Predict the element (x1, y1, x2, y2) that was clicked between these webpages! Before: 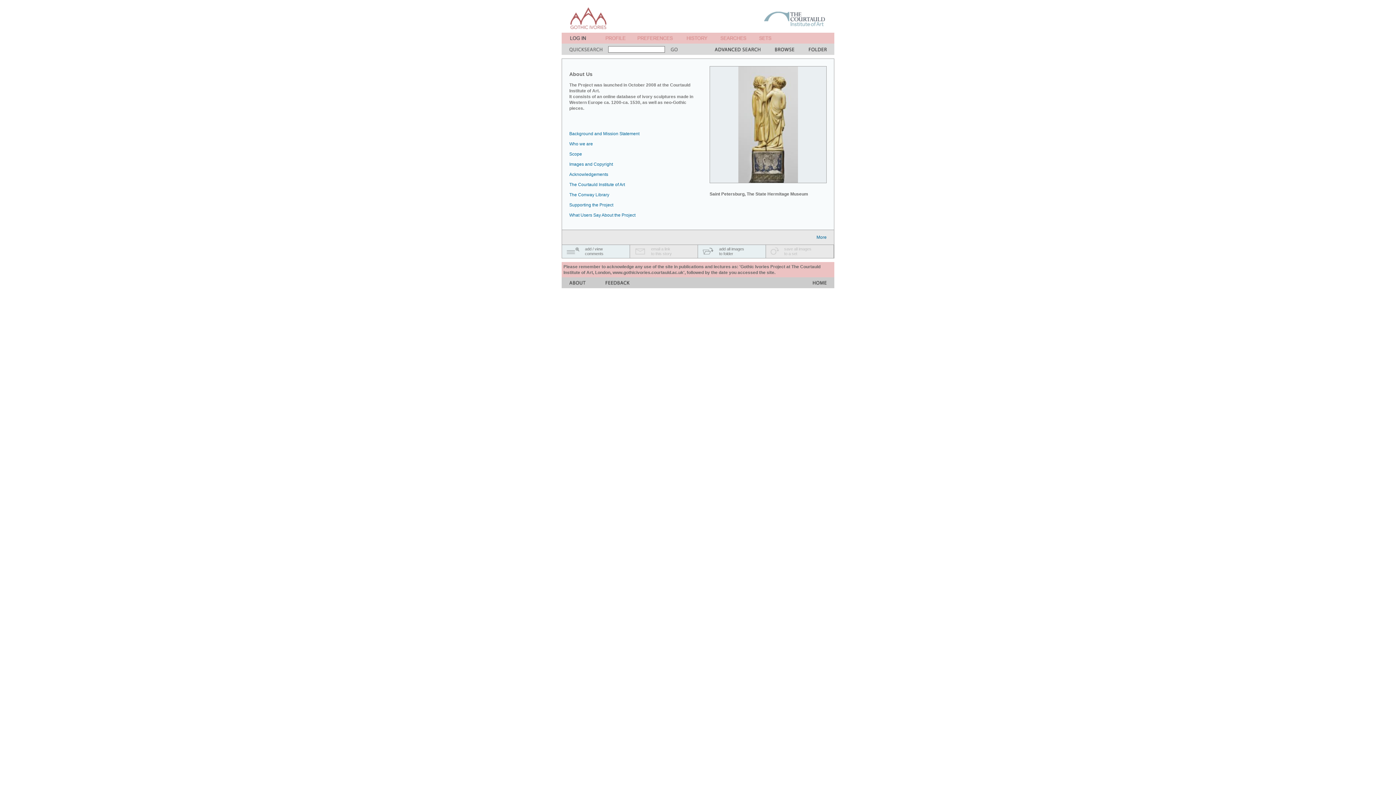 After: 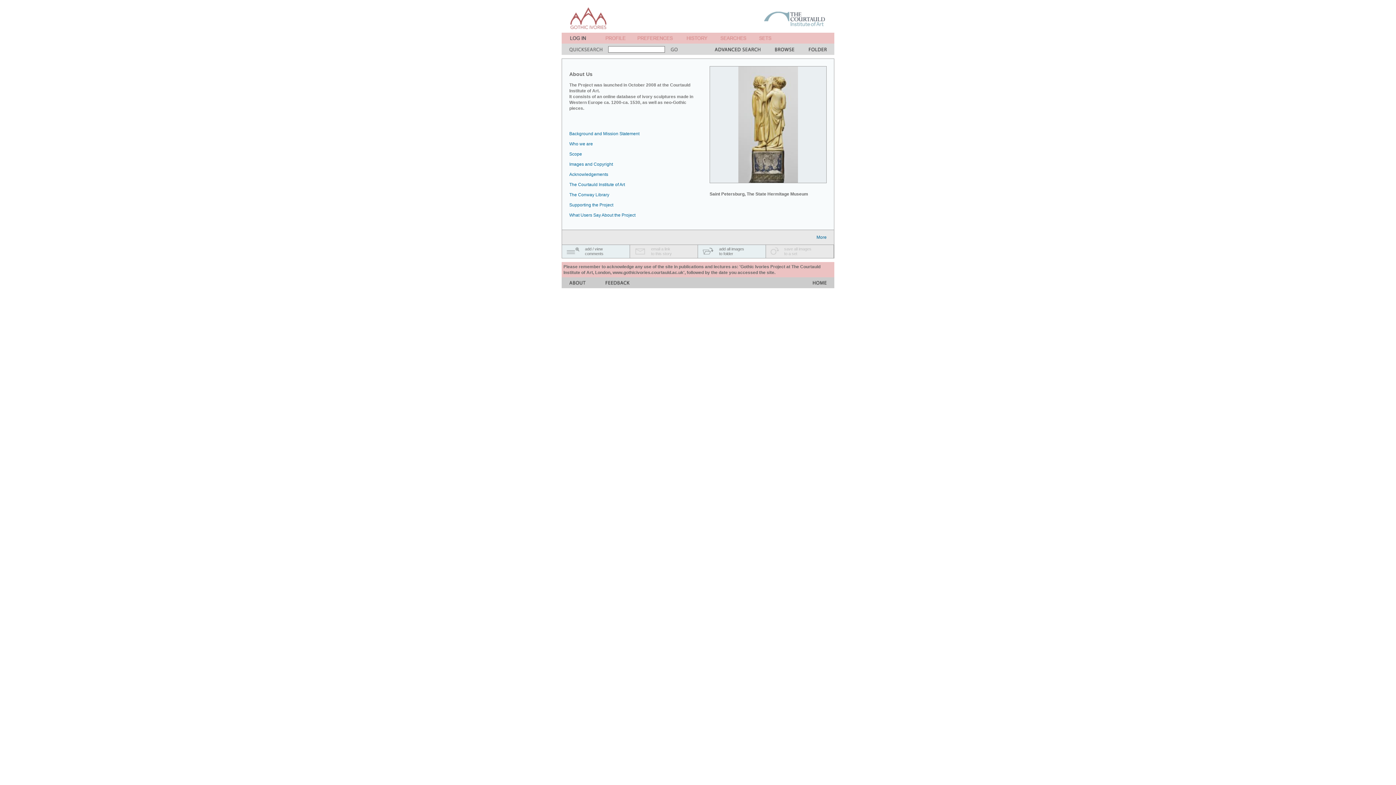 Action: bbox: (698, 253, 719, 259)